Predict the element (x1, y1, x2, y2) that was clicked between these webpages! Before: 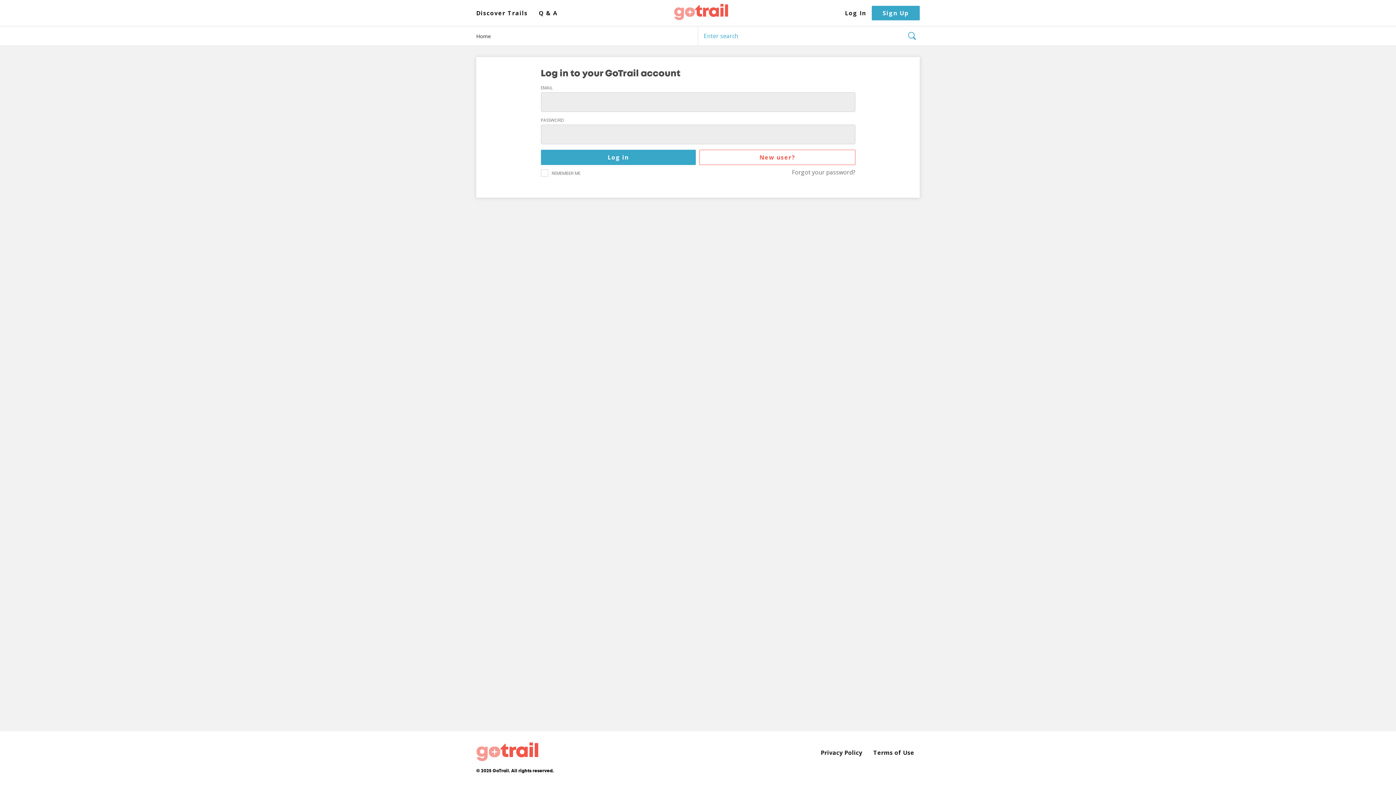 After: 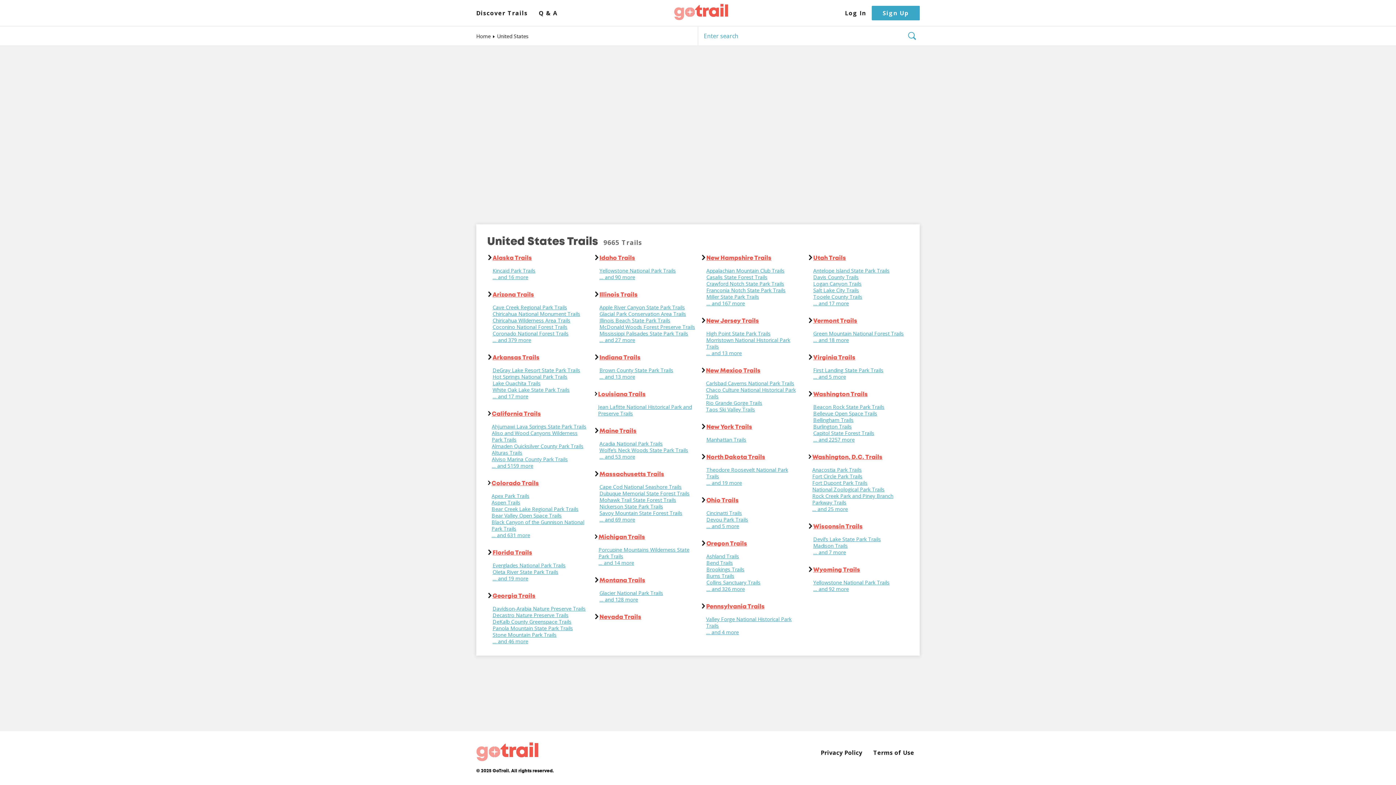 Action: label: Discover Trails bbox: (476, 9, 528, 16)